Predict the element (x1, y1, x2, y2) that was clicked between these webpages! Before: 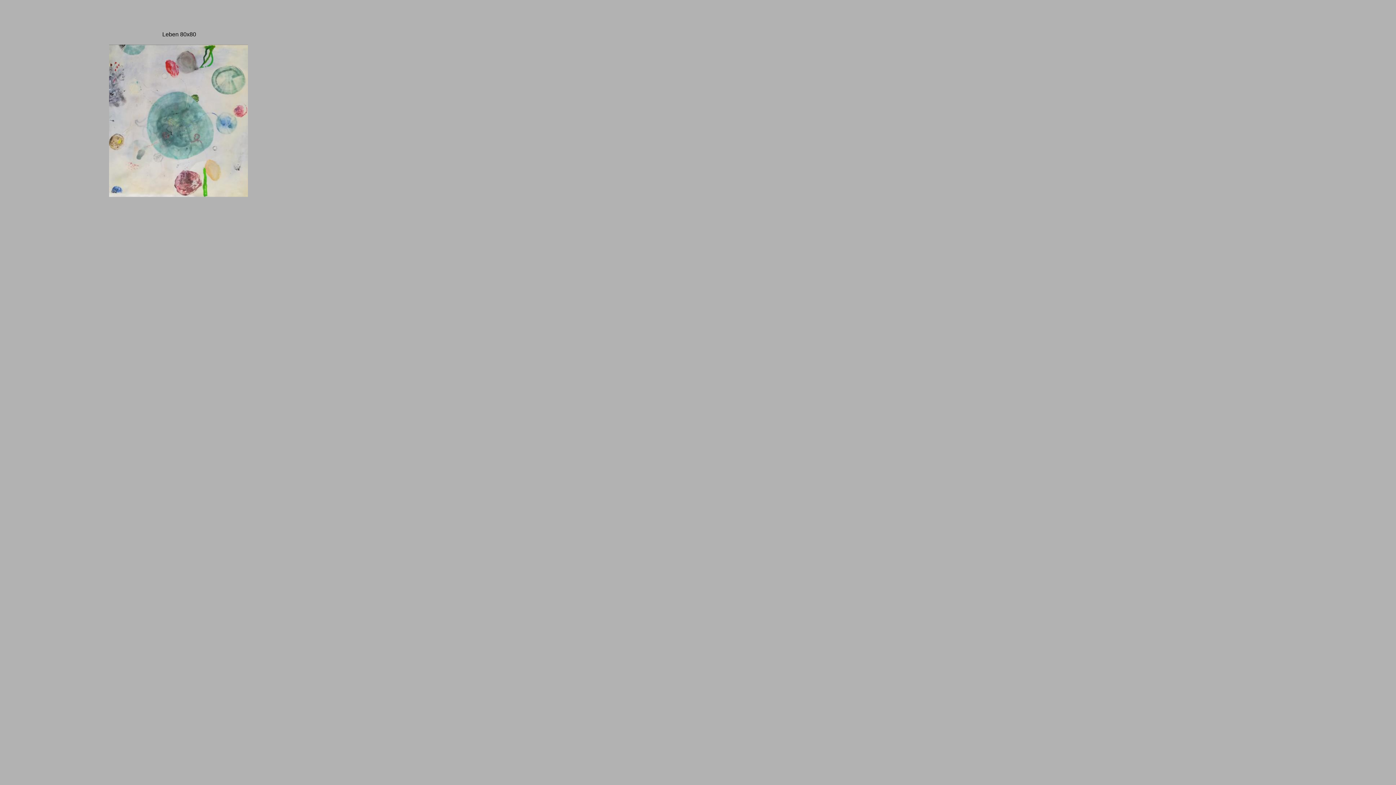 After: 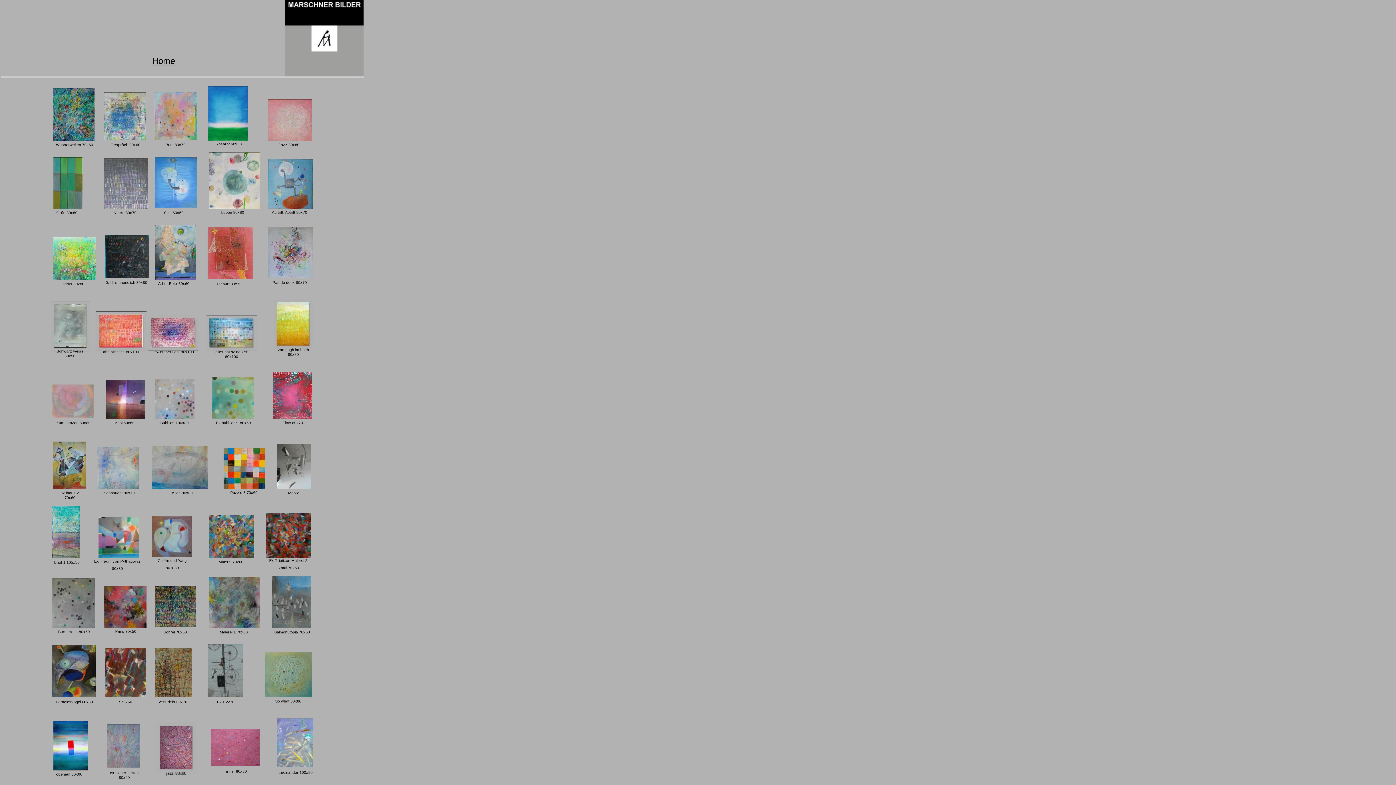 Action: bbox: (109, 192, 248, 198)